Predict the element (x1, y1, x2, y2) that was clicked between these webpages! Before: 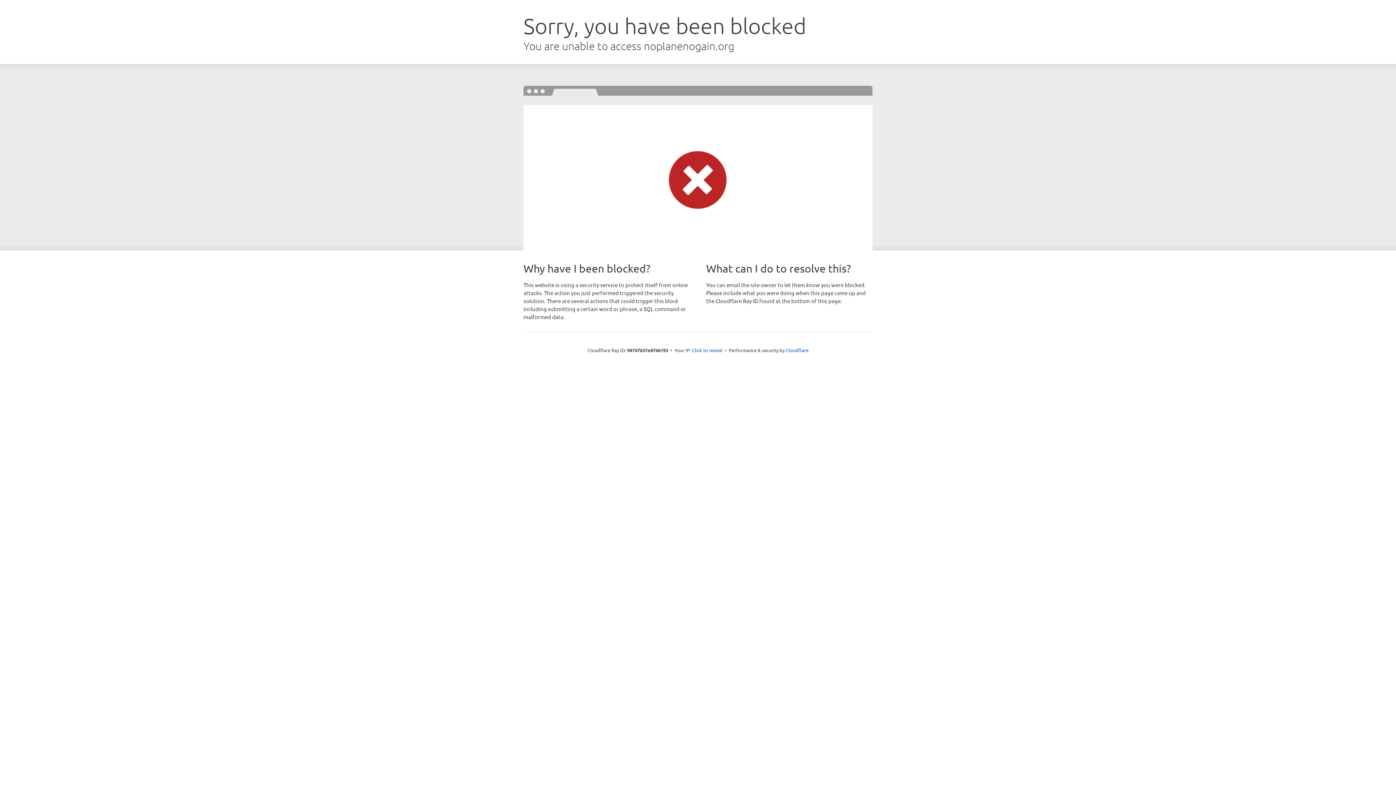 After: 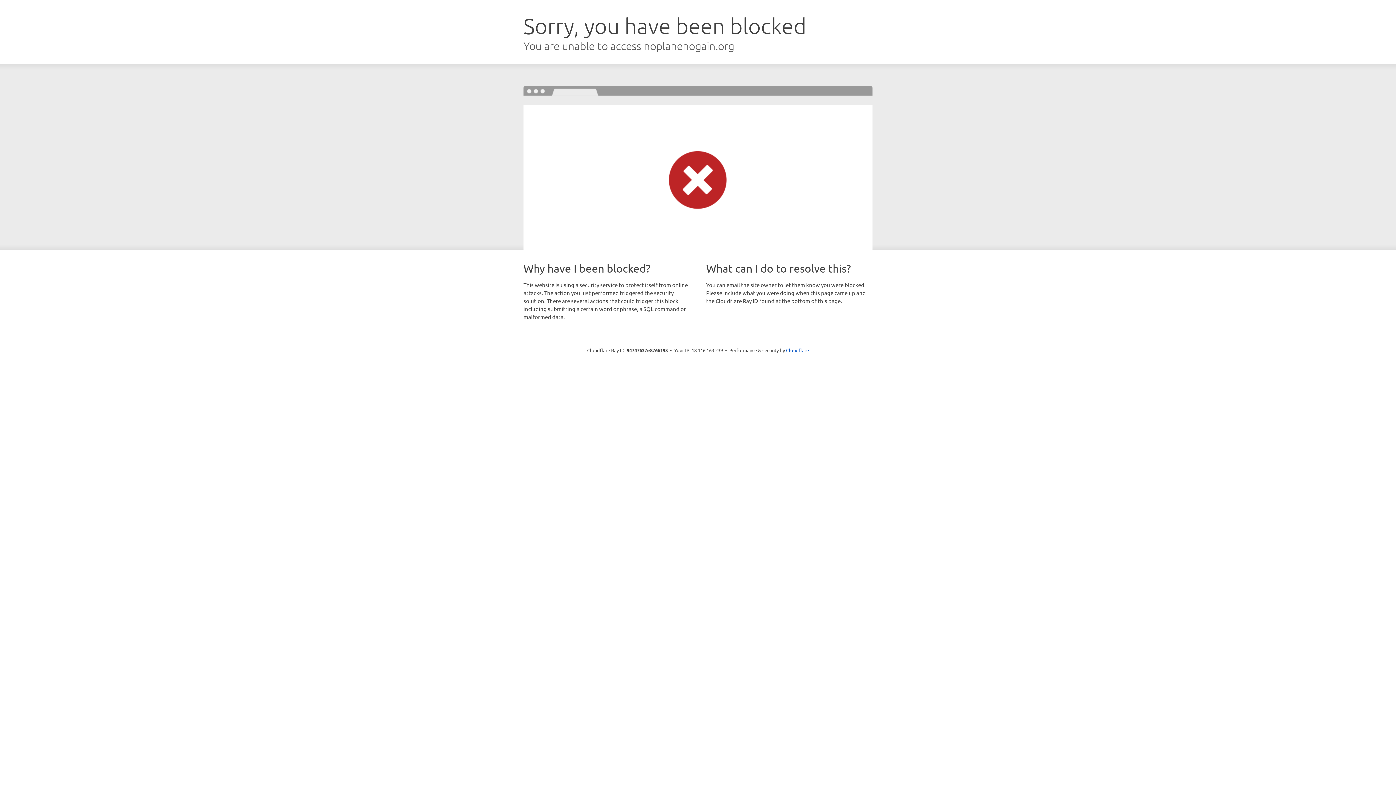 Action: label: Click to reveal bbox: (692, 346, 722, 353)